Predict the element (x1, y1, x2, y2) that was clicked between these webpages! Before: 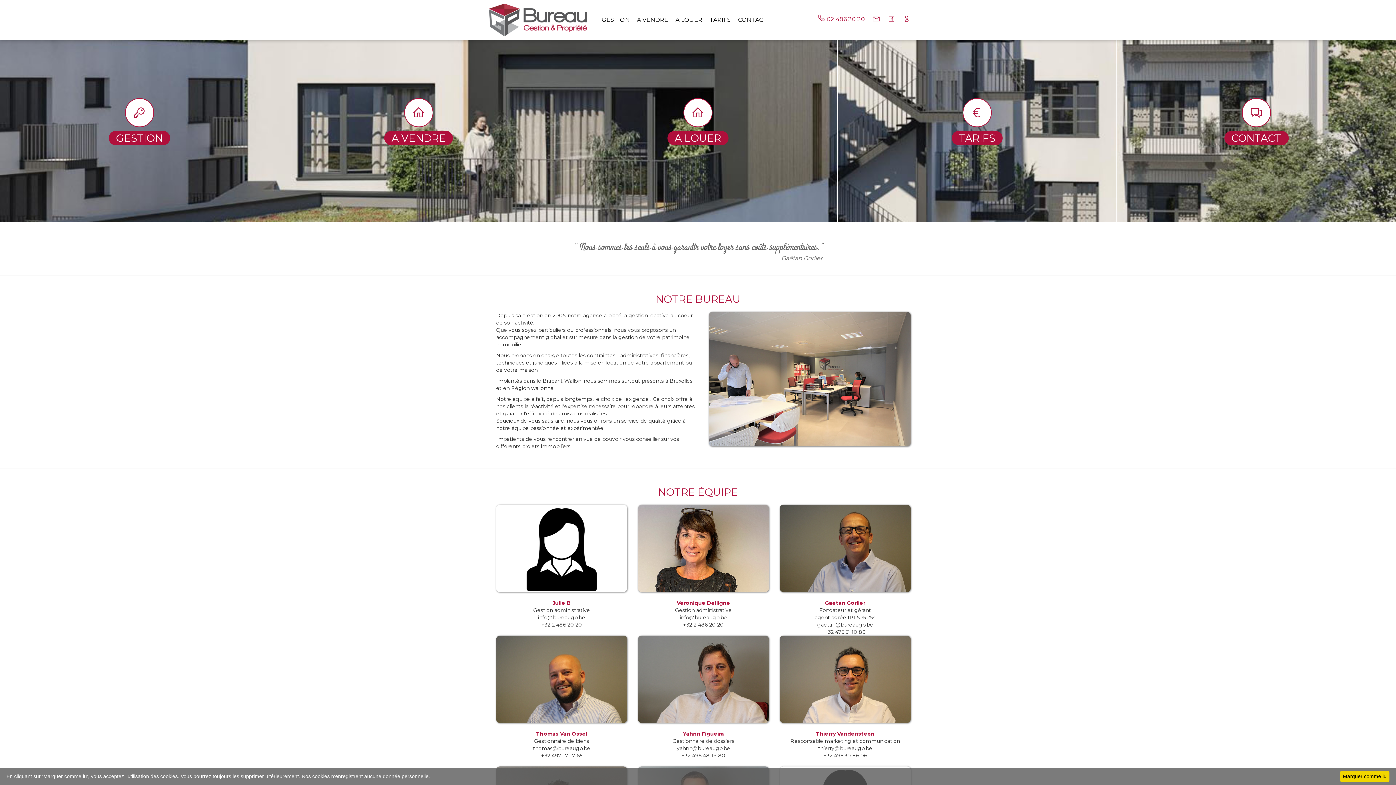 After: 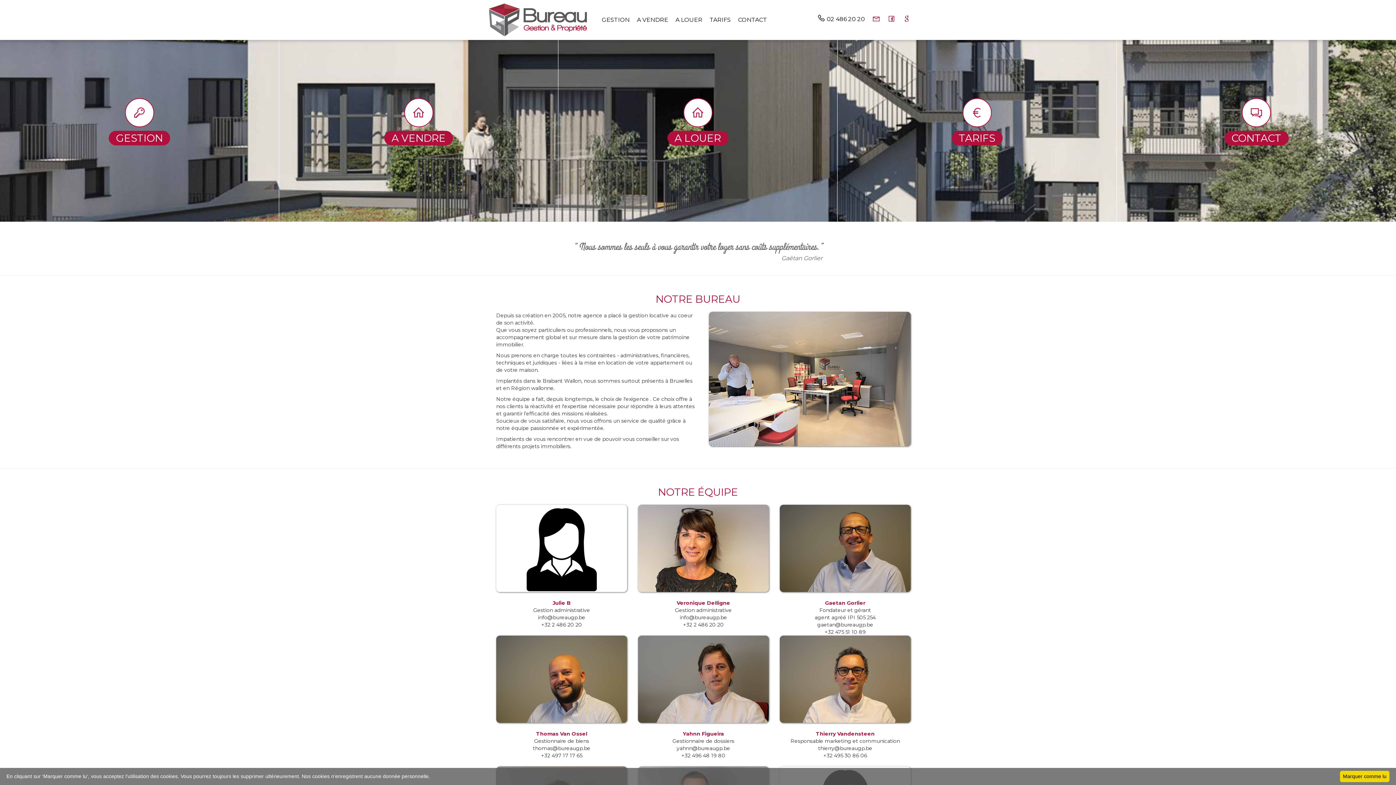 Action: label:  02 486 20 20 bbox: (810, 8, 865, 28)